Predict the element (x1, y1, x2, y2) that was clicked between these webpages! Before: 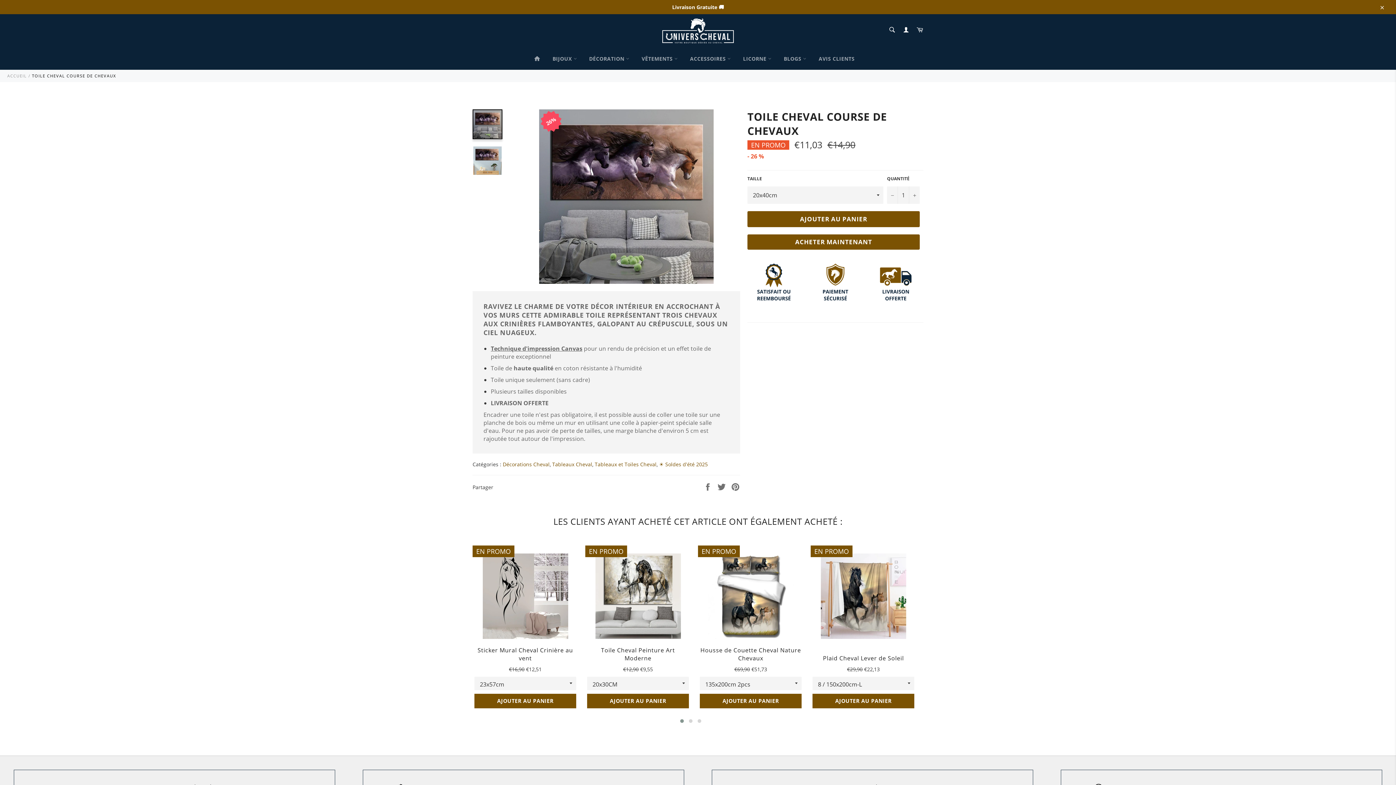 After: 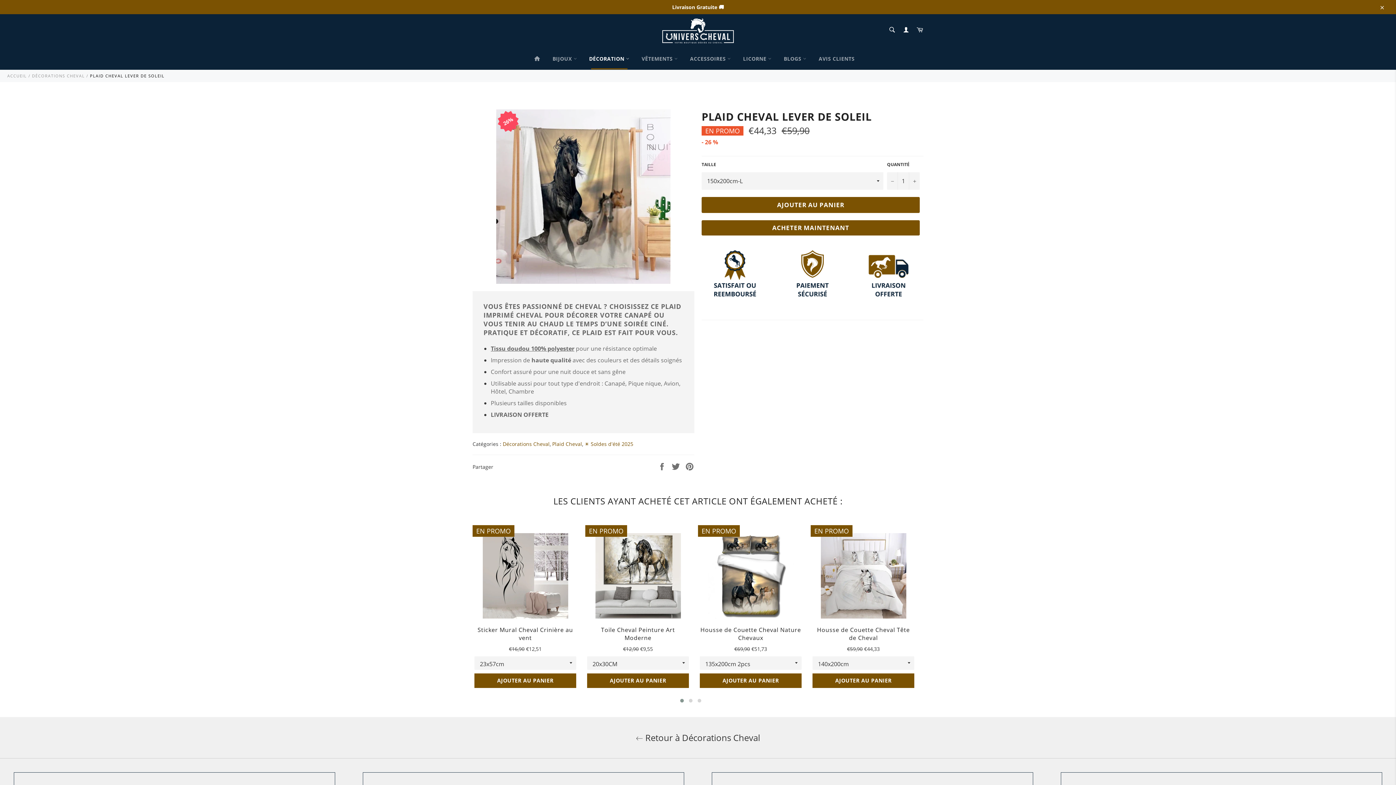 Action: label: Plaid Cheval Lever de Soleil
Prix régulier
€29,90 
Prix réduit
€22,13
EN PROMO bbox: (810, 545, 916, 676)